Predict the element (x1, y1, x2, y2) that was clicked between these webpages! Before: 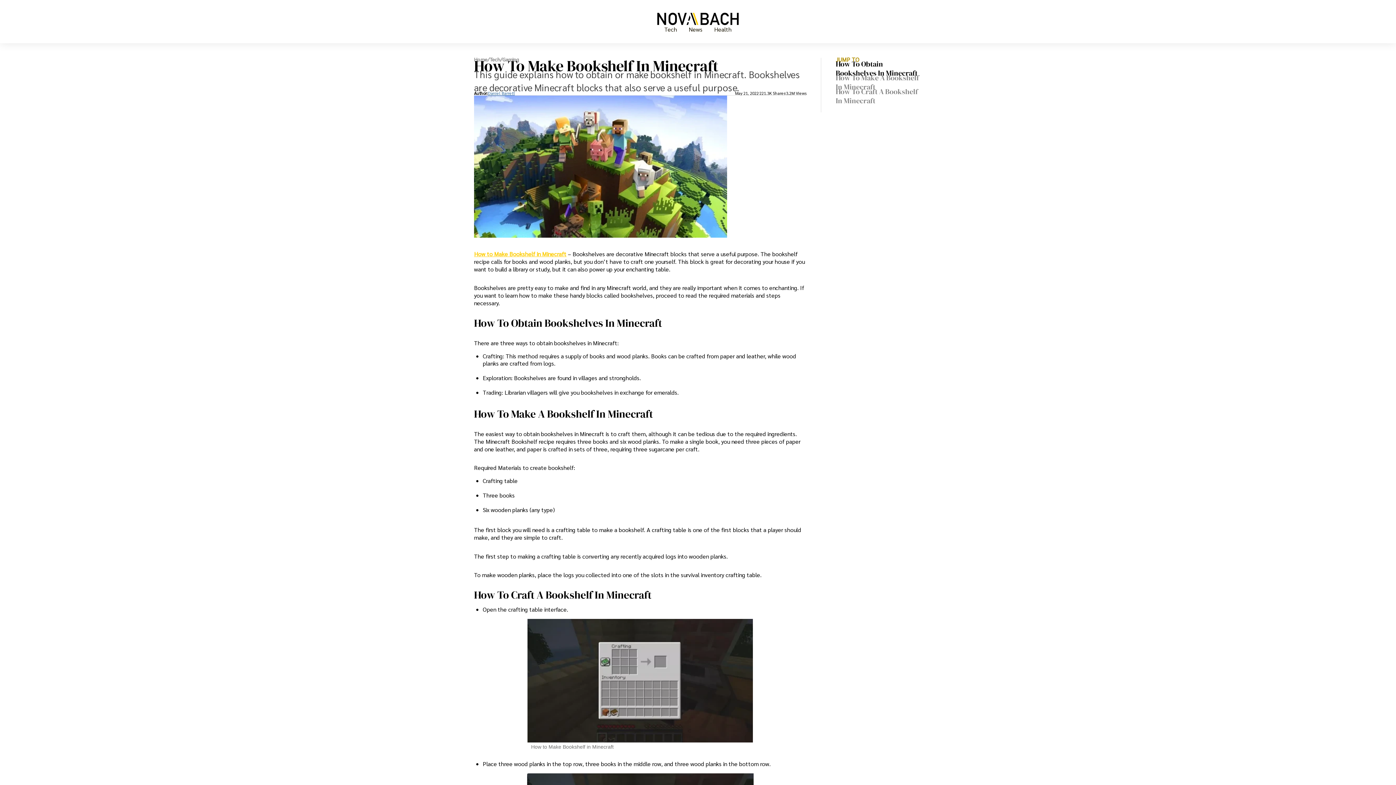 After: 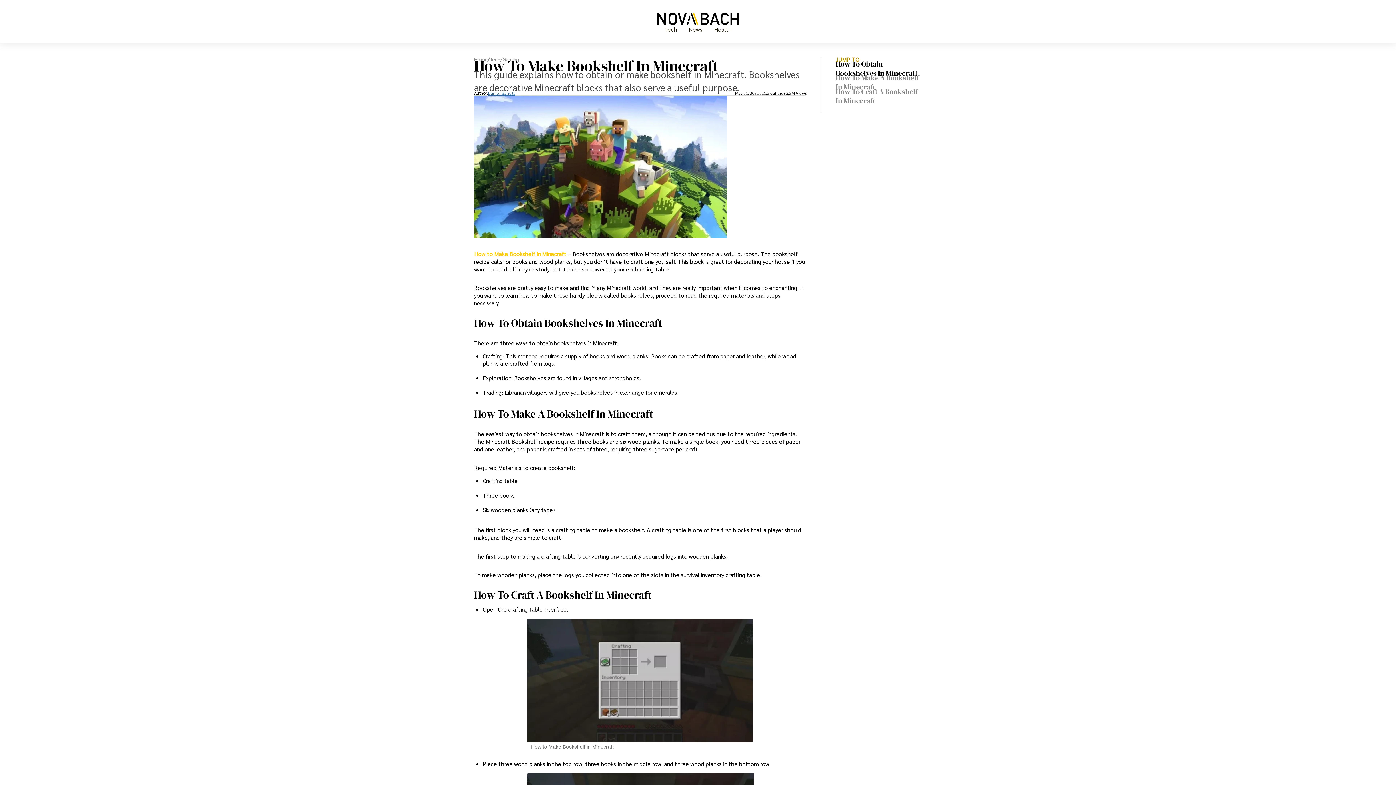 Action: bbox: (474, 619, 806, 742)